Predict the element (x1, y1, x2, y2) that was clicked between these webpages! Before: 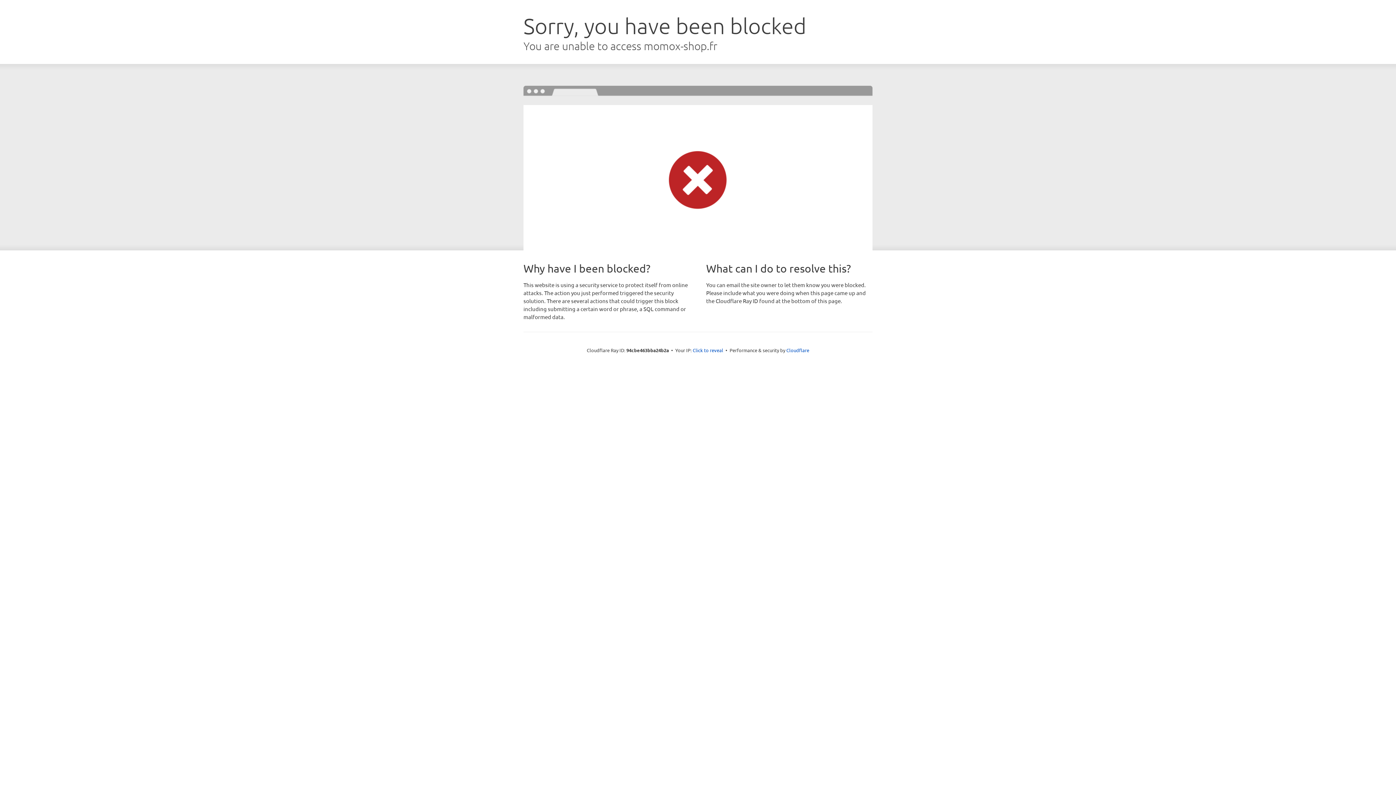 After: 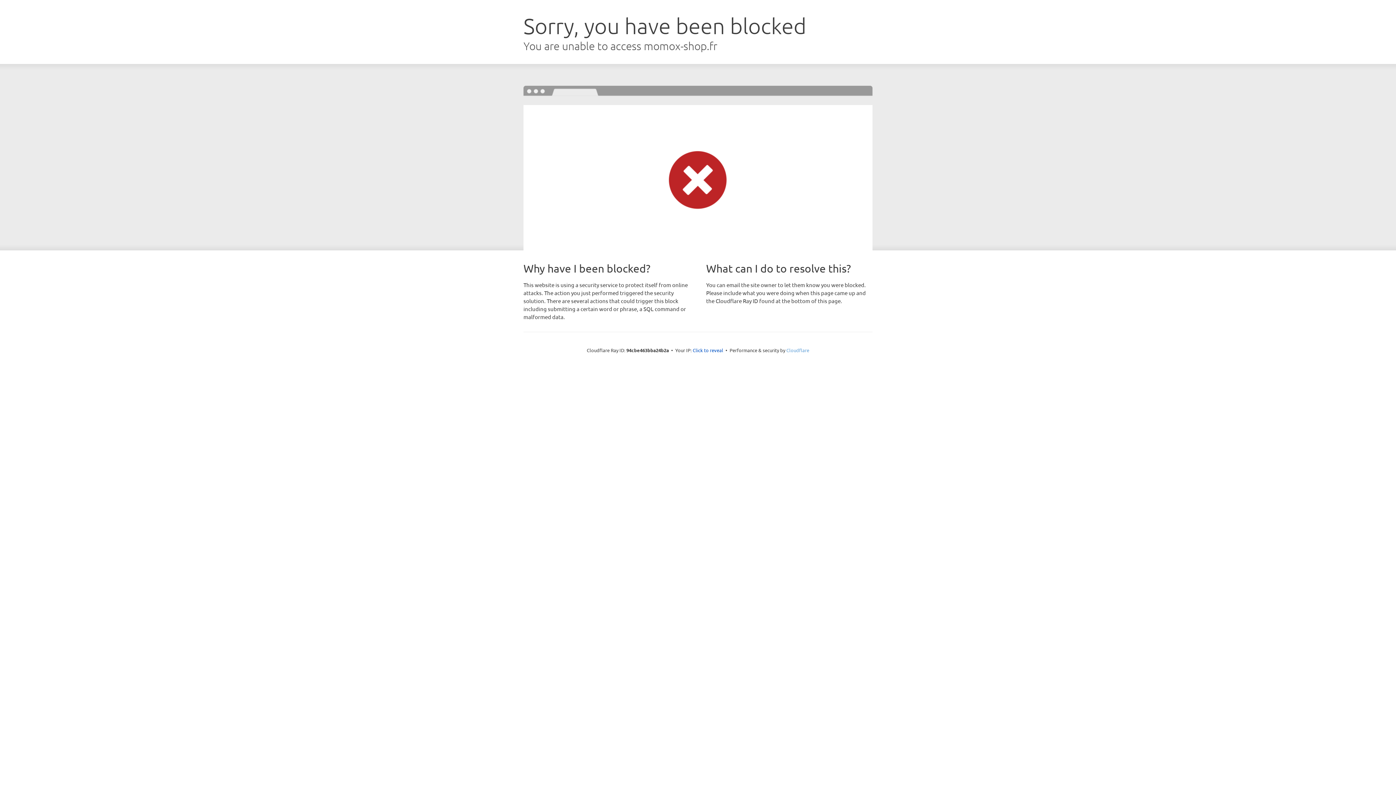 Action: label: Cloudflare bbox: (786, 347, 809, 353)